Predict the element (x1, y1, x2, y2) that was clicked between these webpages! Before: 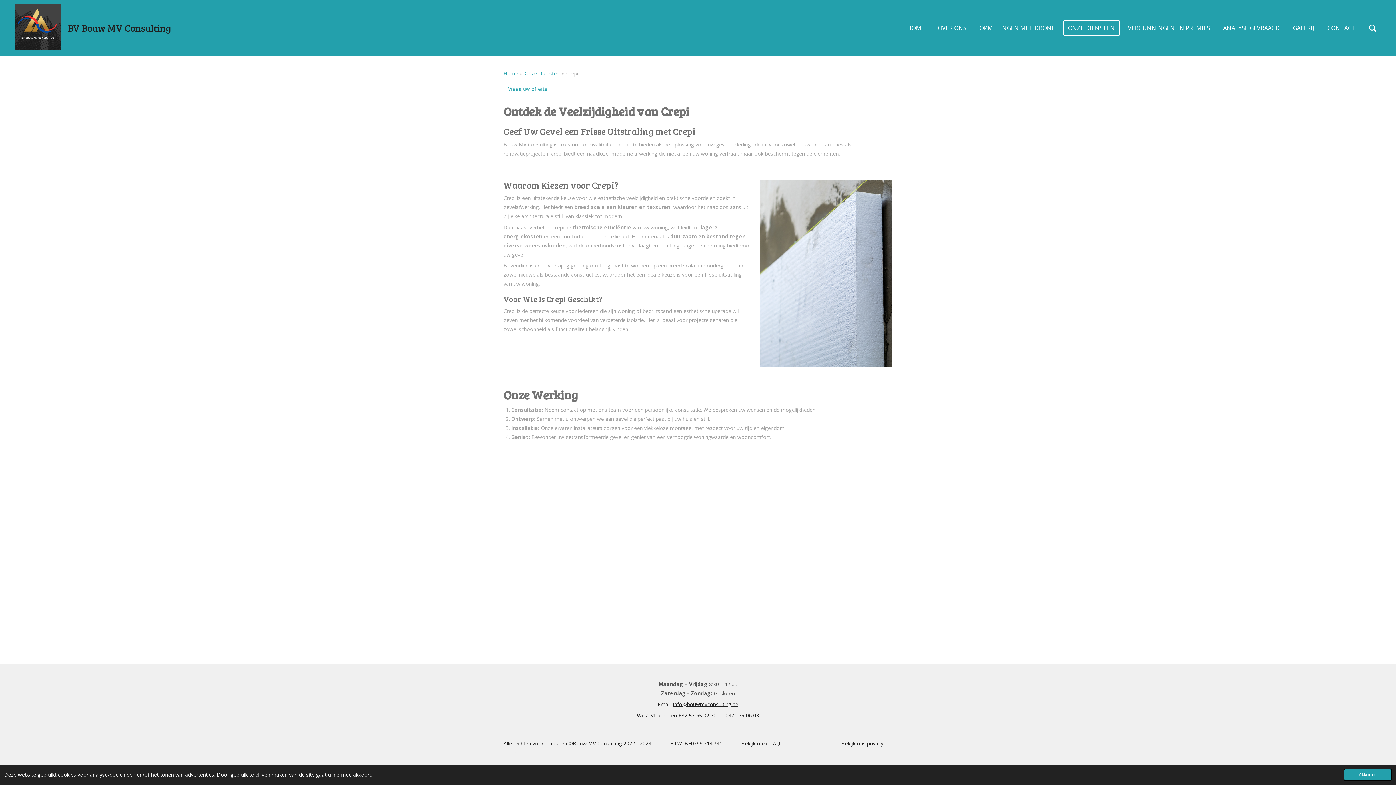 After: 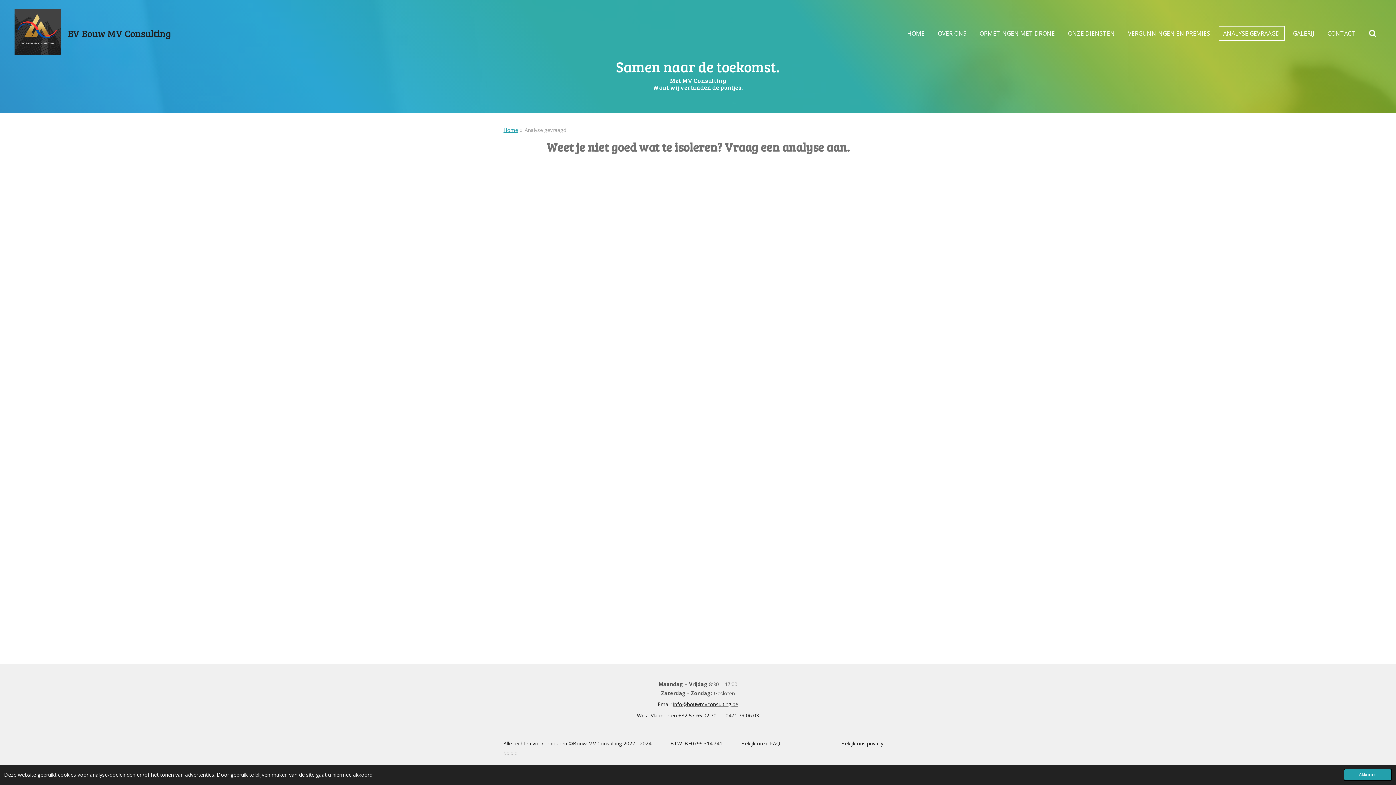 Action: bbox: (1218, 20, 1284, 35) label: ANALYSE GEVRAAGD